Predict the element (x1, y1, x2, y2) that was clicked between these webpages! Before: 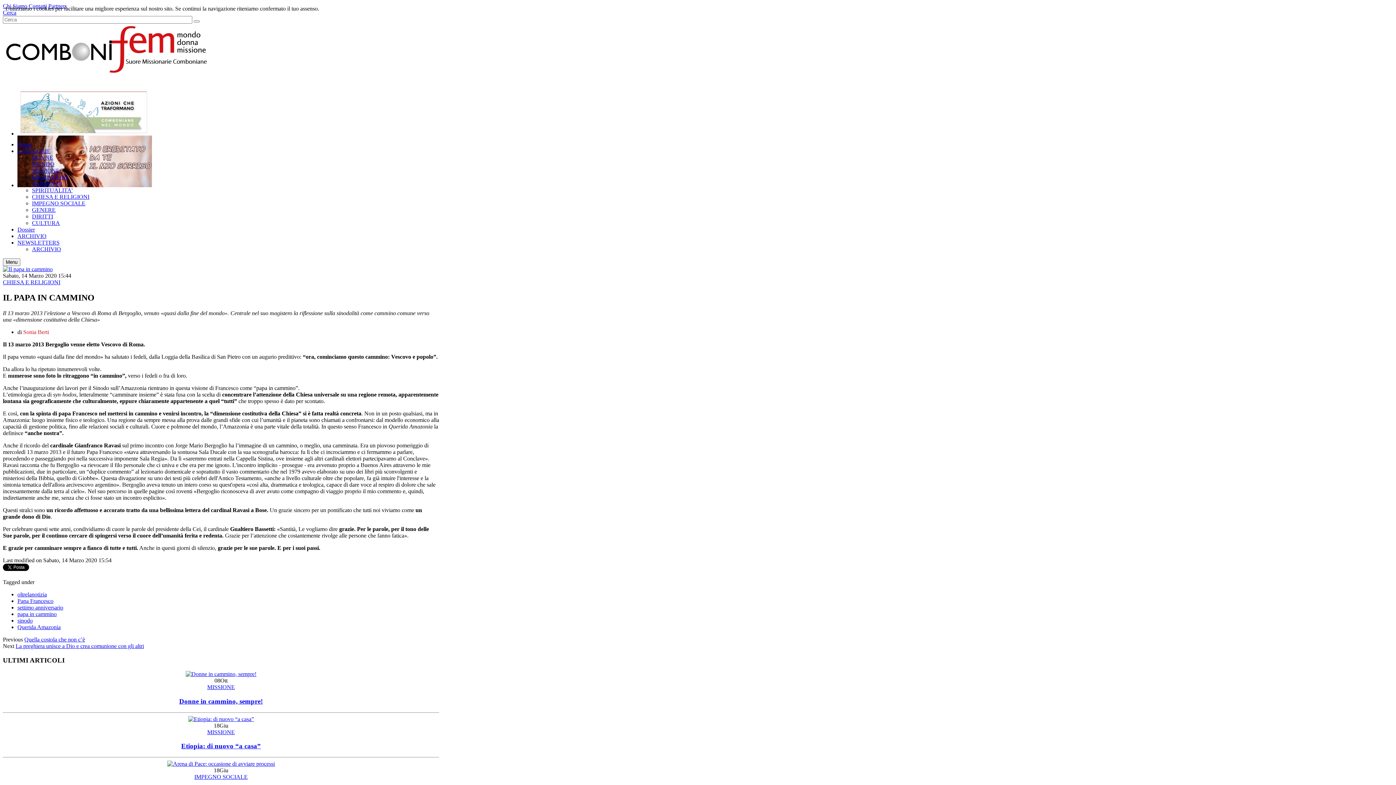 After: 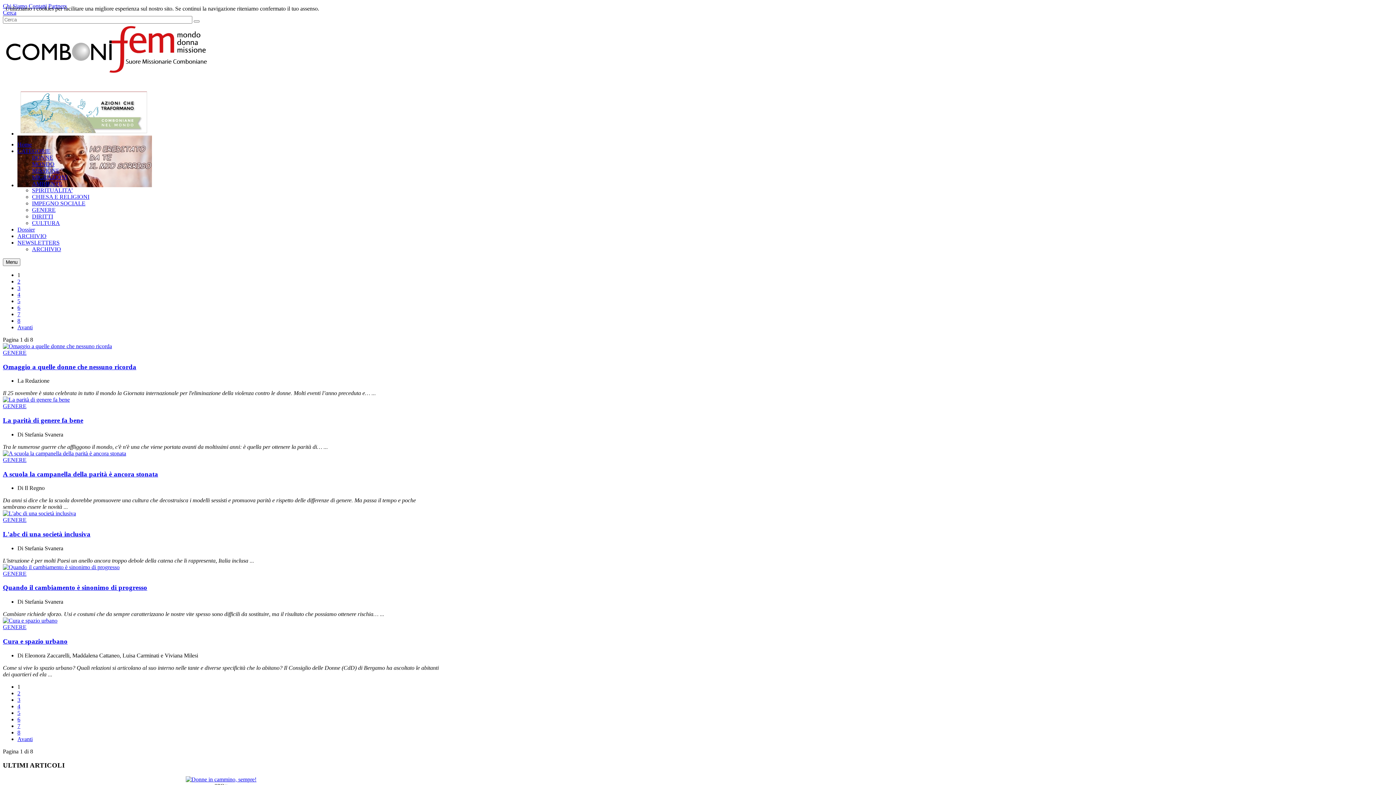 Action: label: GENERE bbox: (32, 206, 55, 213)